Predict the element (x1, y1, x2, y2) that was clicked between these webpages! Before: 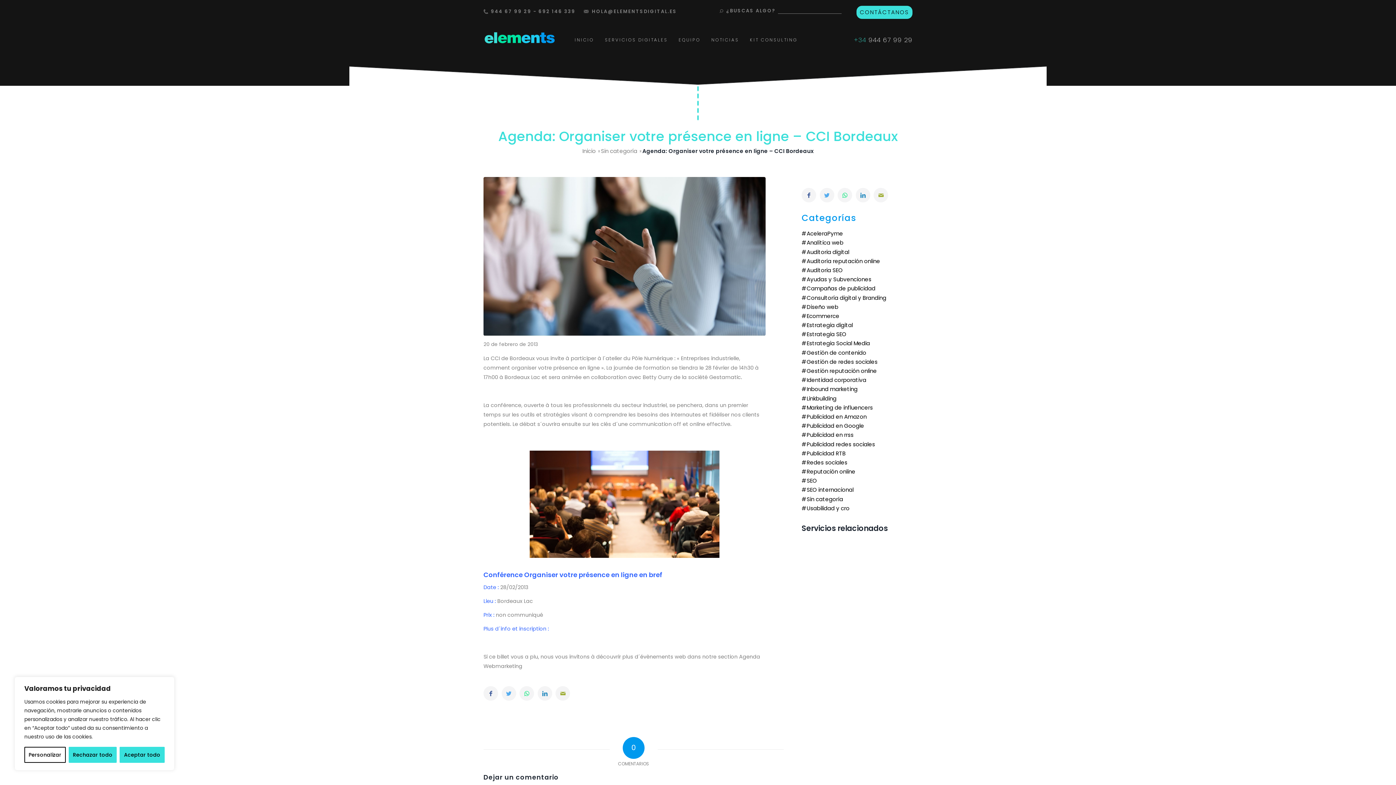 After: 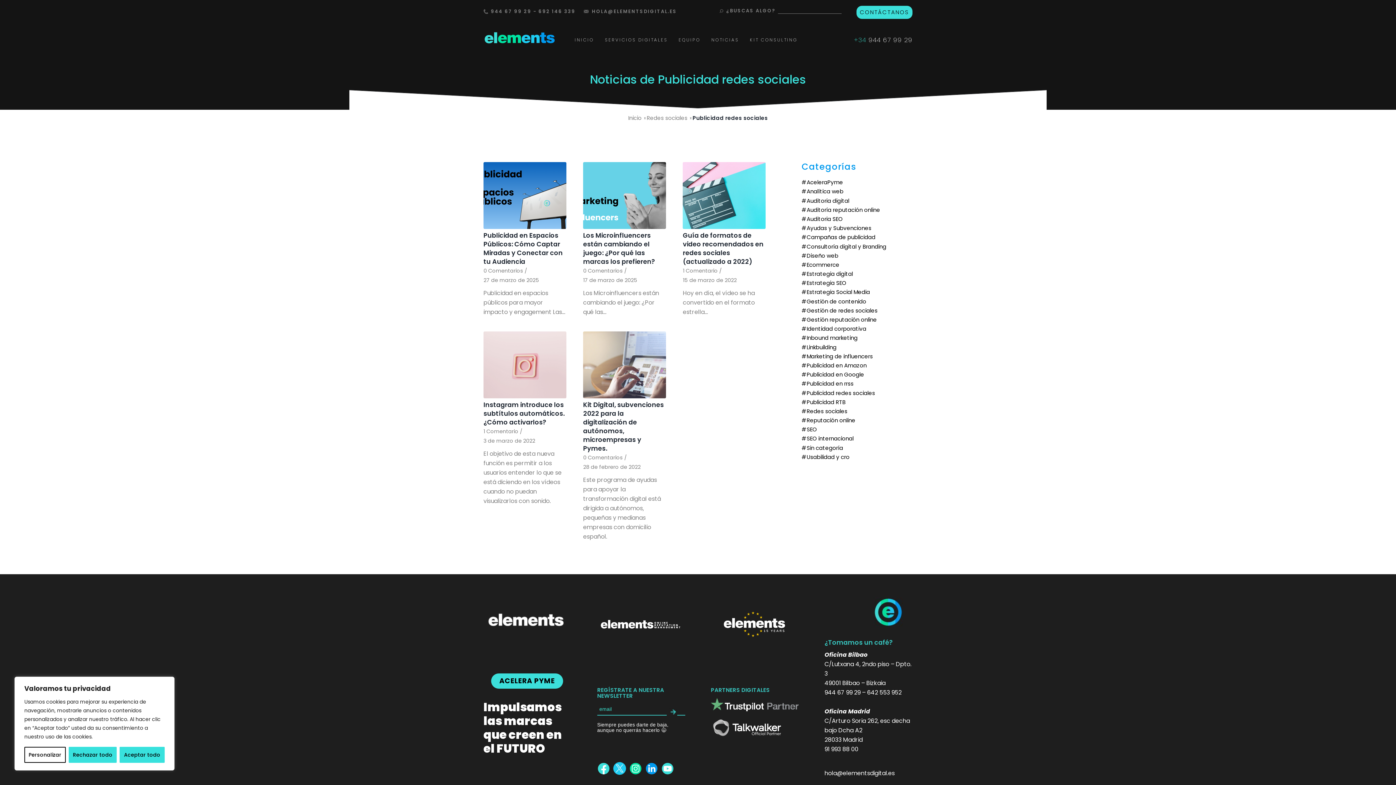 Action: bbox: (801, 440, 875, 448) label: Publicidad redes sociales